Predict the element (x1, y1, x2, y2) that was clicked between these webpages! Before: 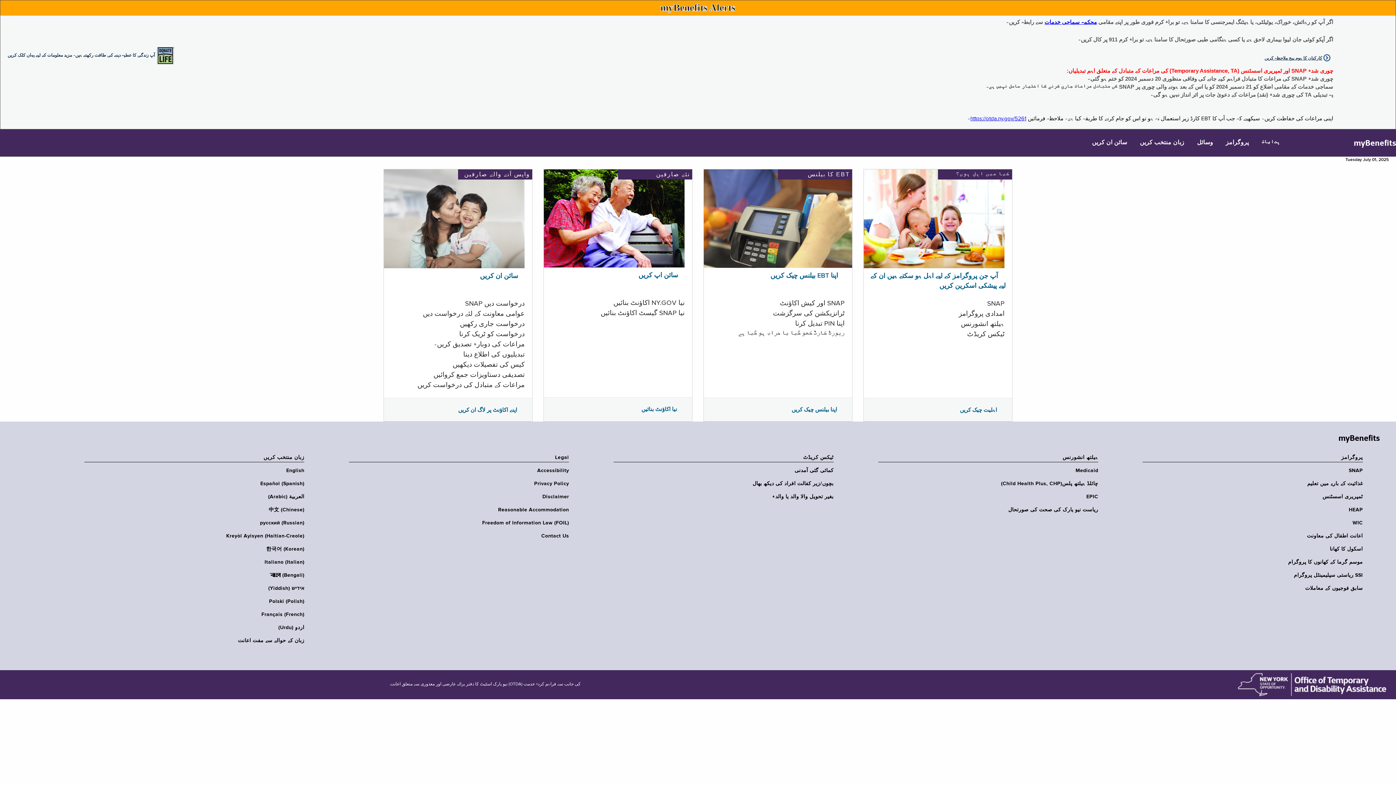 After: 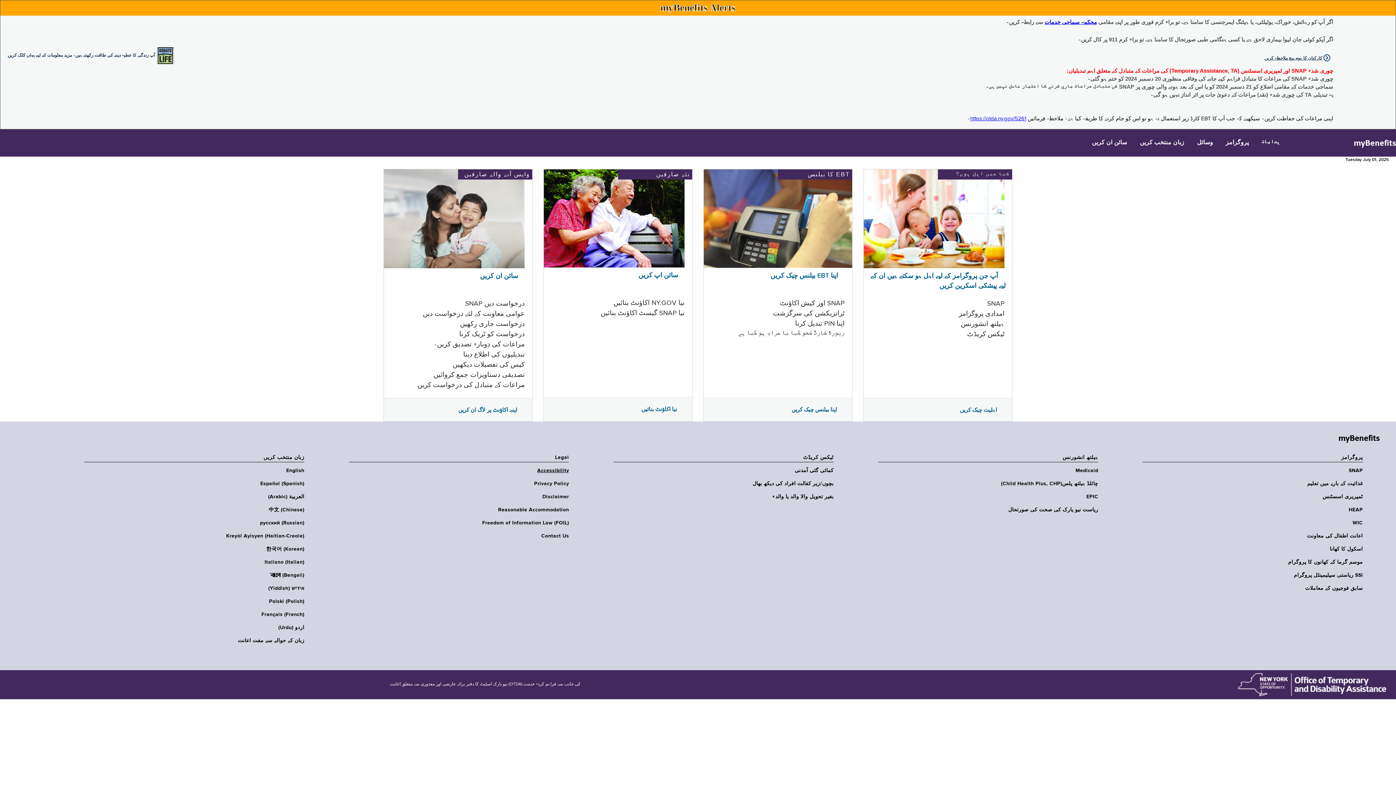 Action: bbox: (344, 467, 569, 474) label: Accessibility